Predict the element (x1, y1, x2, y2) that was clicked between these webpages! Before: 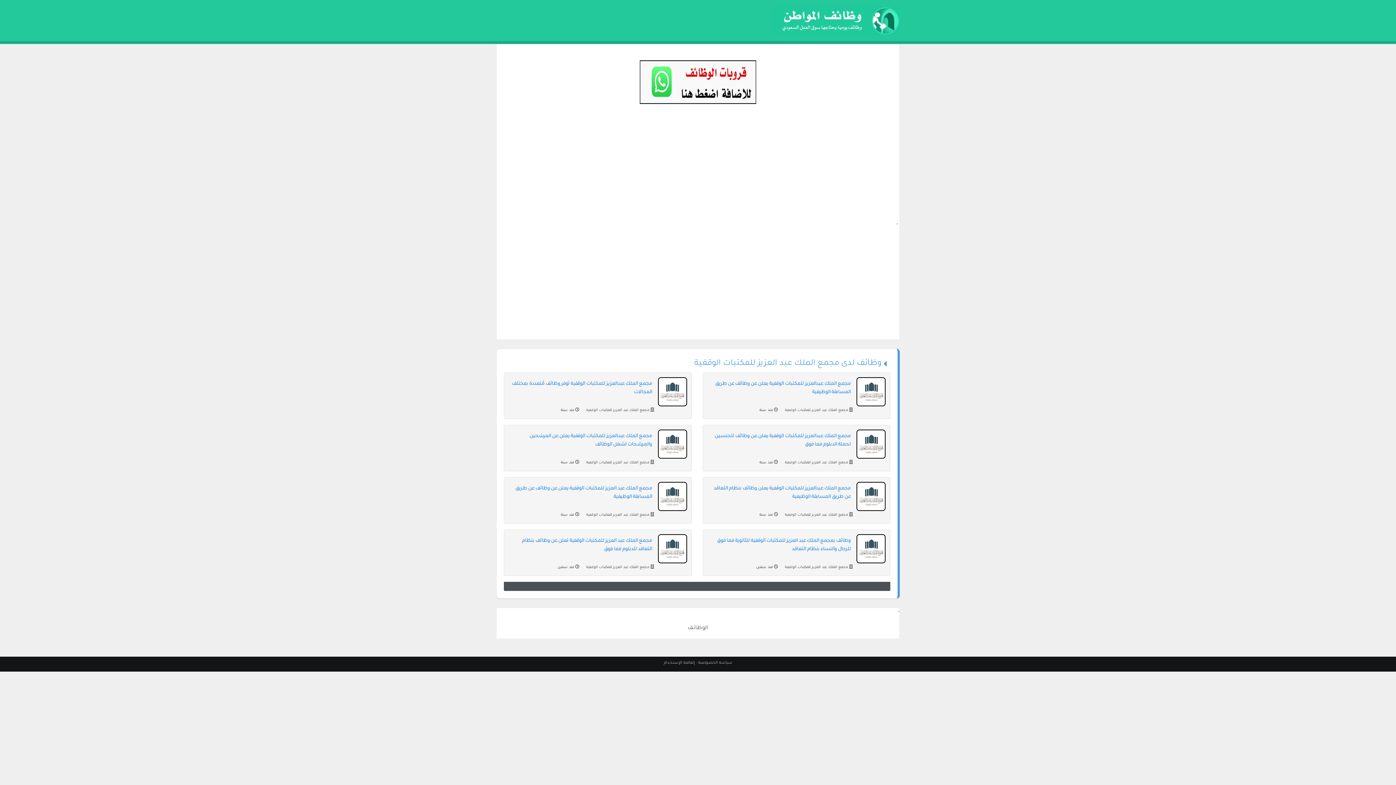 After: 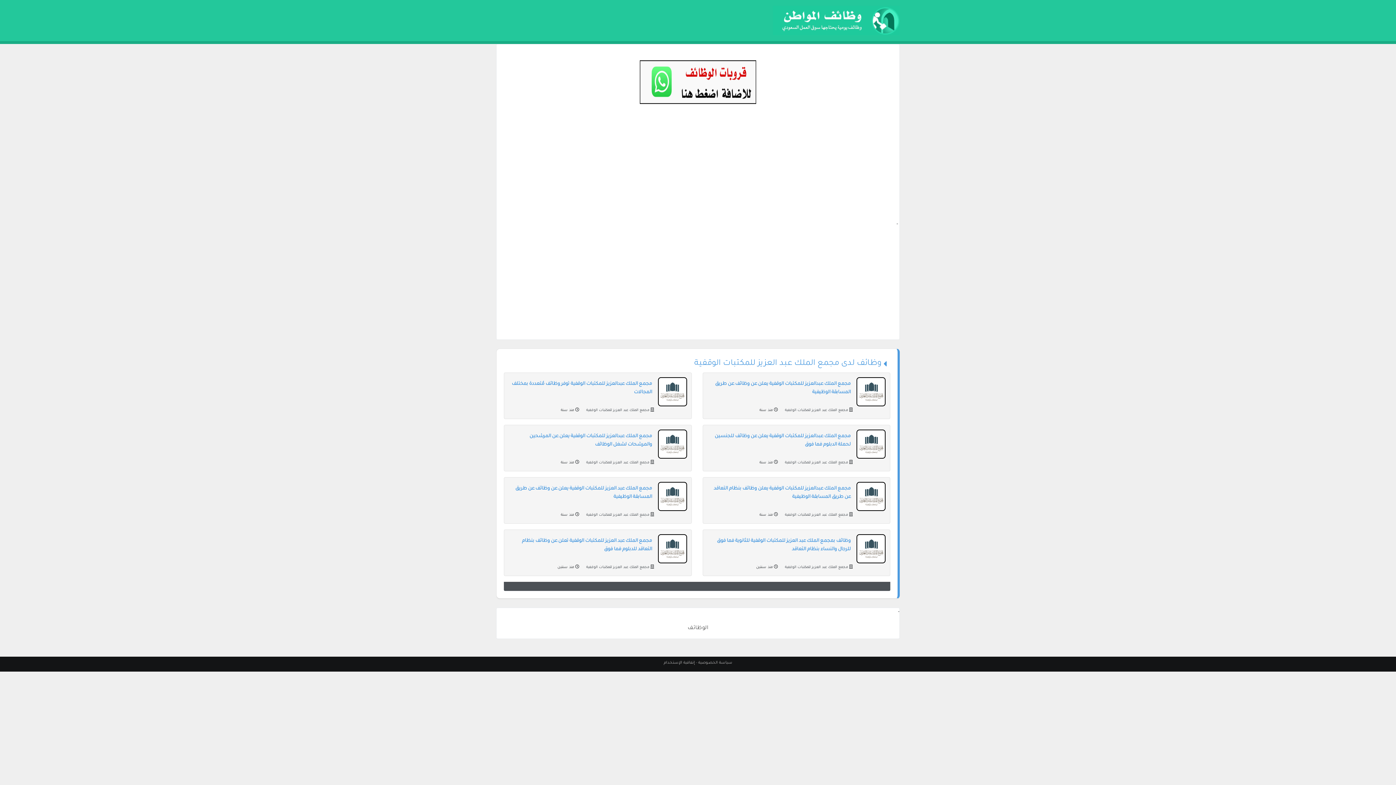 Action: label: مجمع الملك عبد العزيز للمكتبات الوقفية bbox: (785, 513, 848, 517)